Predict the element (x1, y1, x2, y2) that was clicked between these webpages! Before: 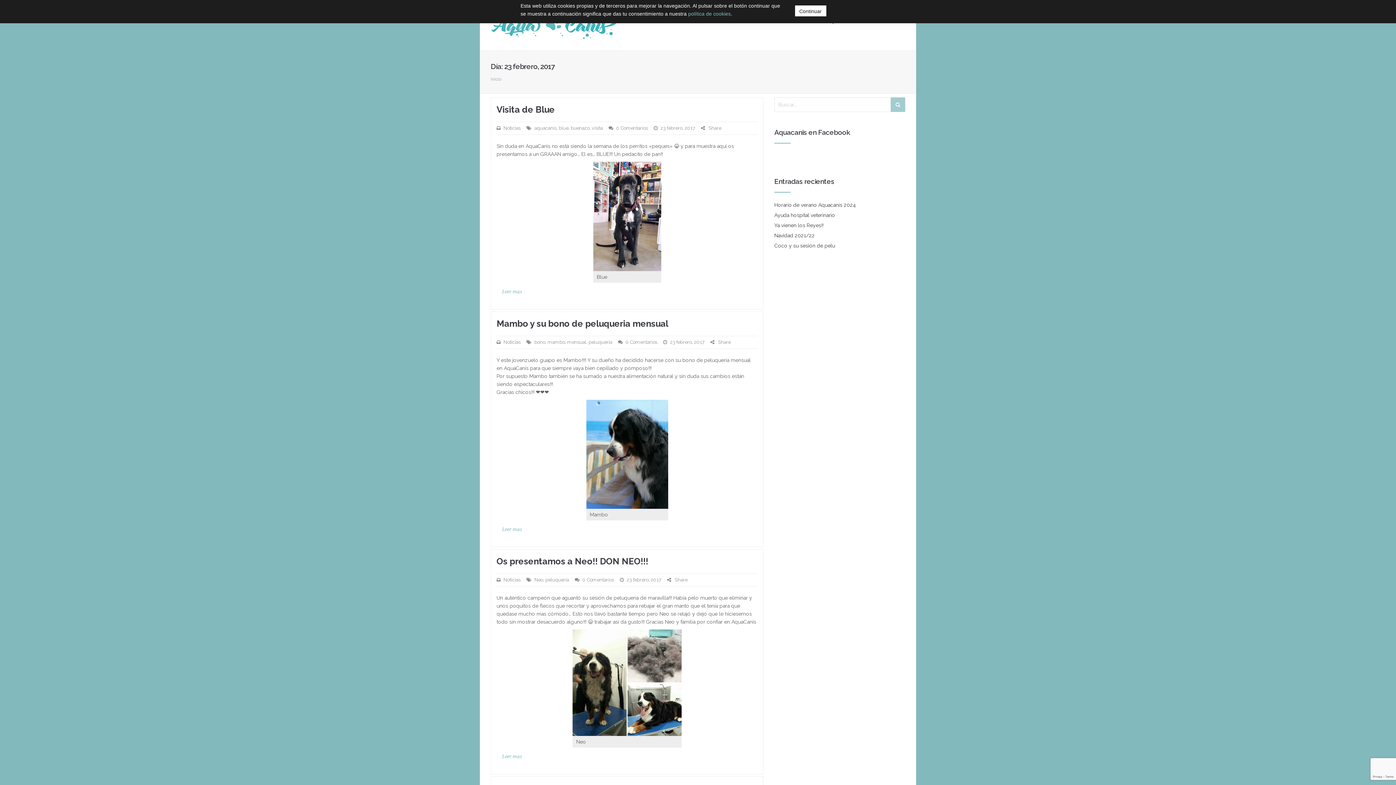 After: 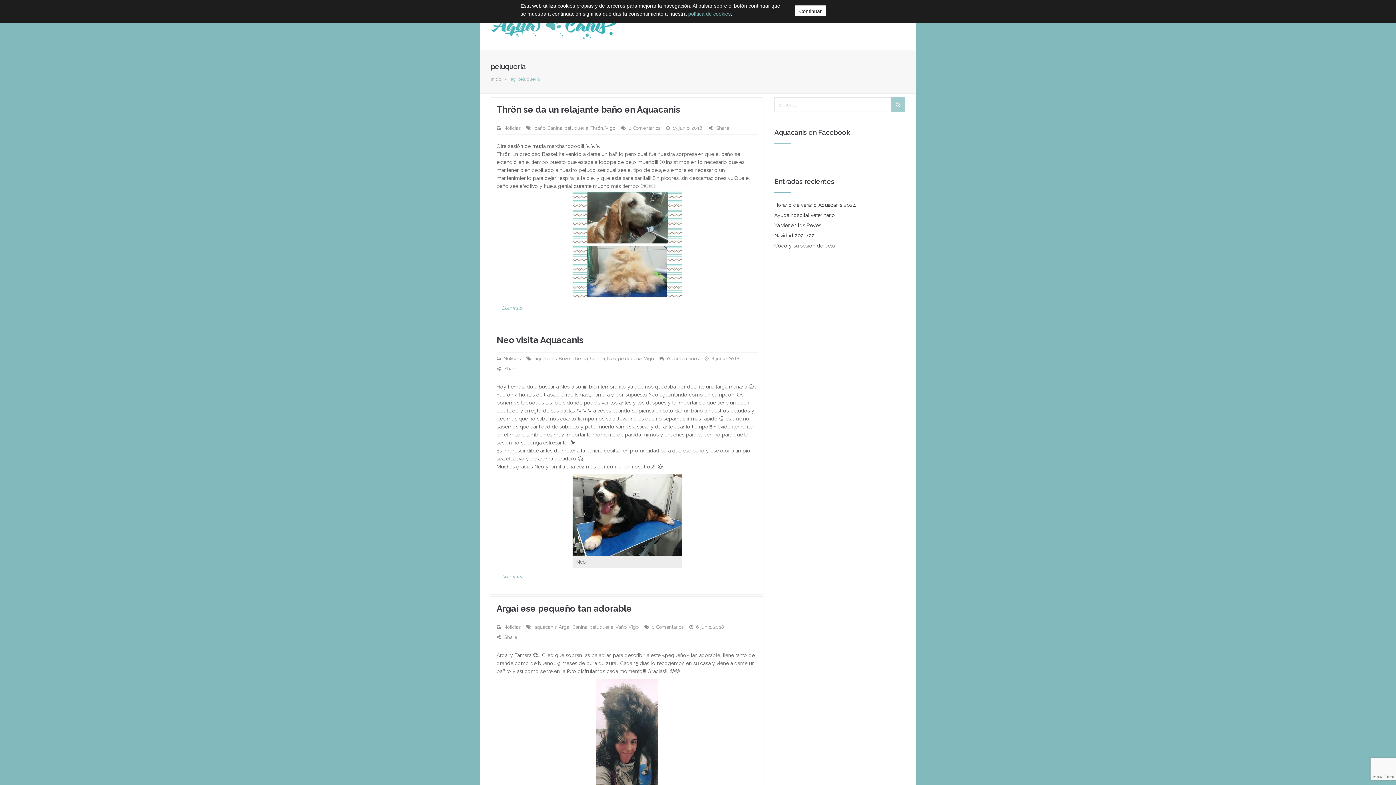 Action: label: peluqueria bbox: (588, 339, 612, 344)